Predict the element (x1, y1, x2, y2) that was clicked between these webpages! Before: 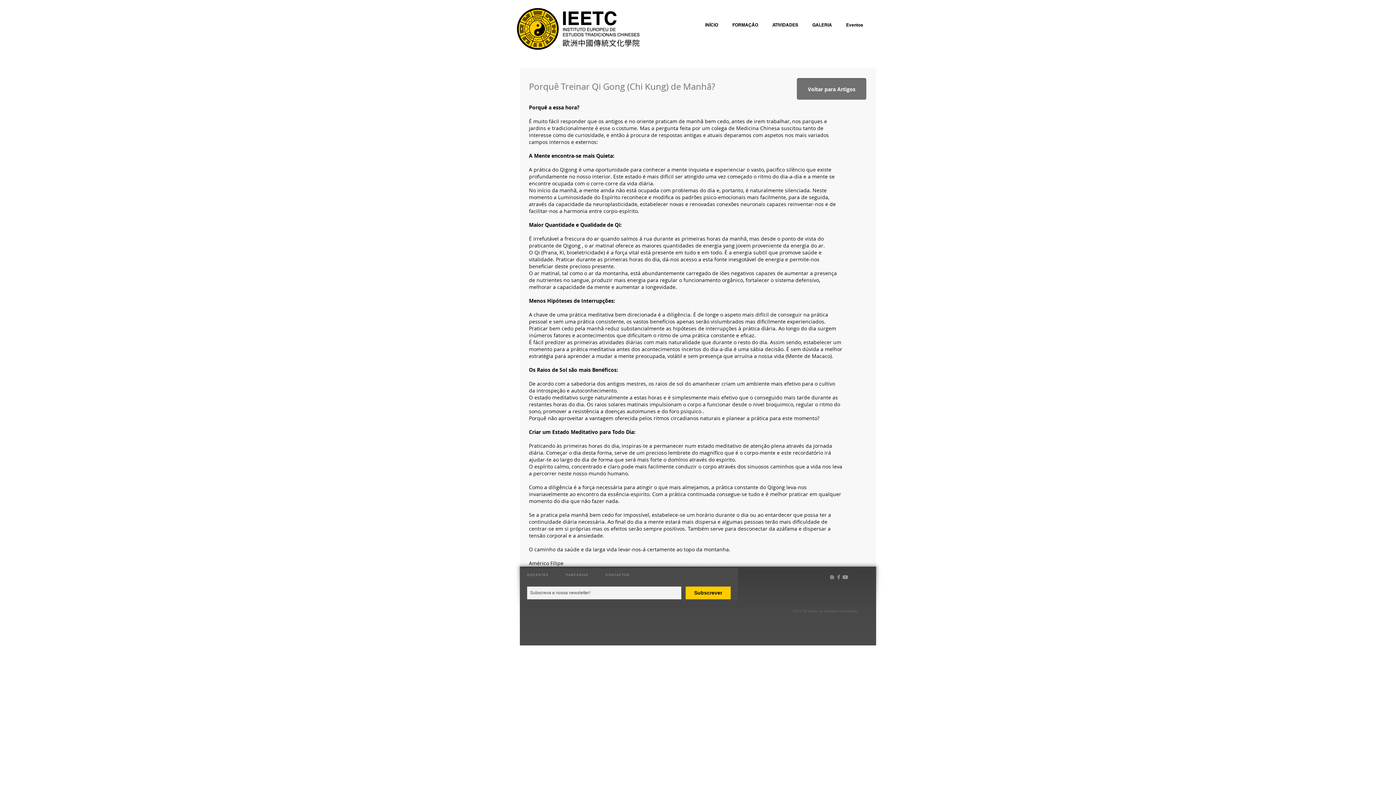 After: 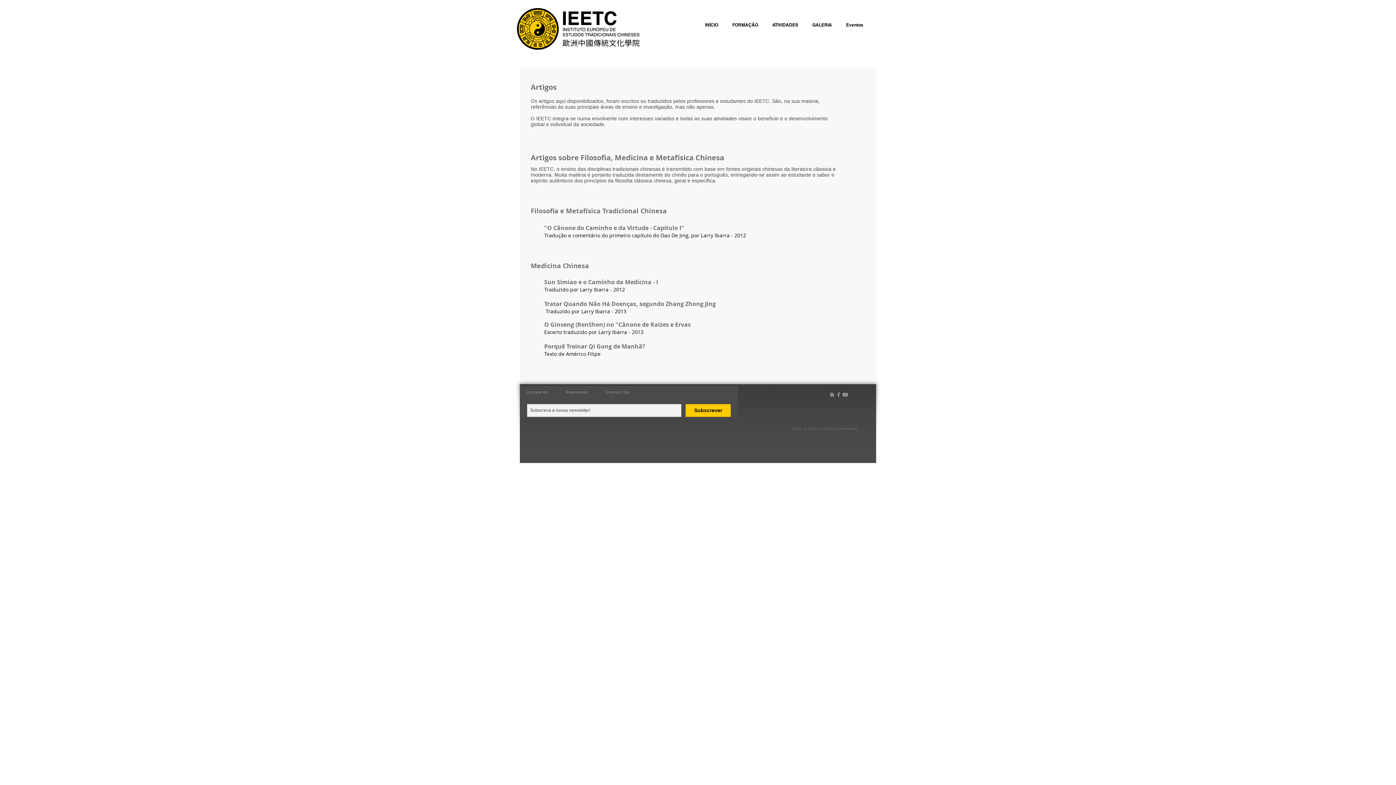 Action: bbox: (797, 78, 866, 100) label: Voltar para Artigos